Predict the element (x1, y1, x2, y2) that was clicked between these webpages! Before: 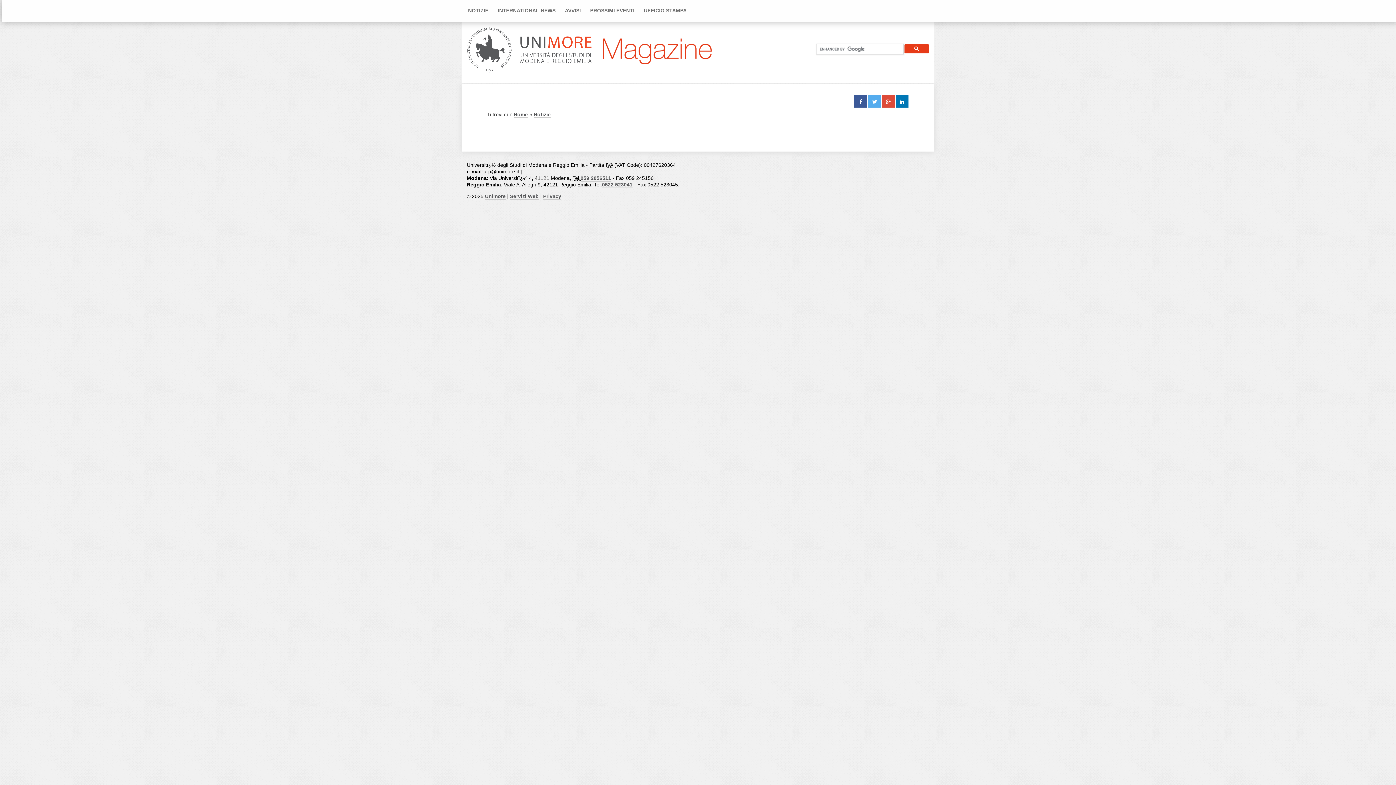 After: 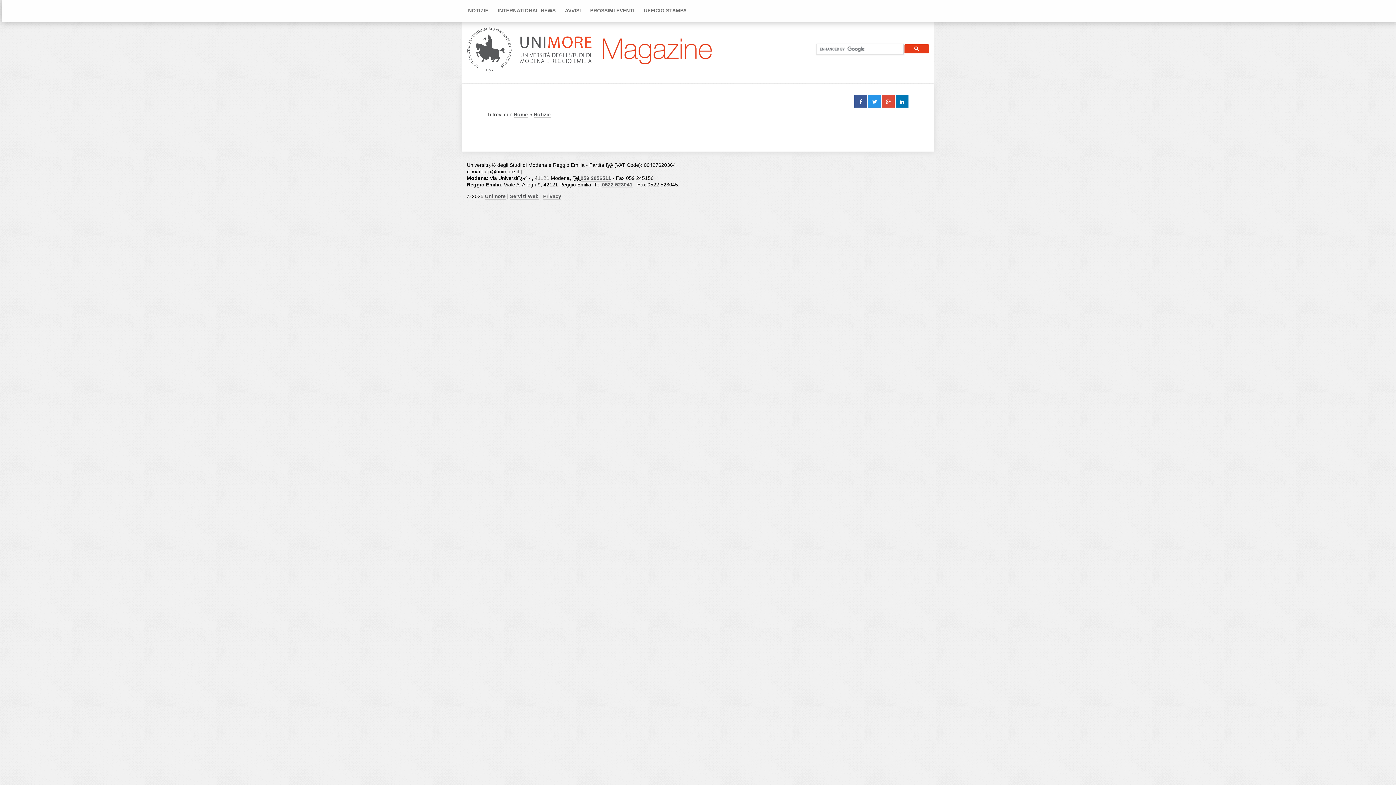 Action: bbox: (868, 95, 881, 108)